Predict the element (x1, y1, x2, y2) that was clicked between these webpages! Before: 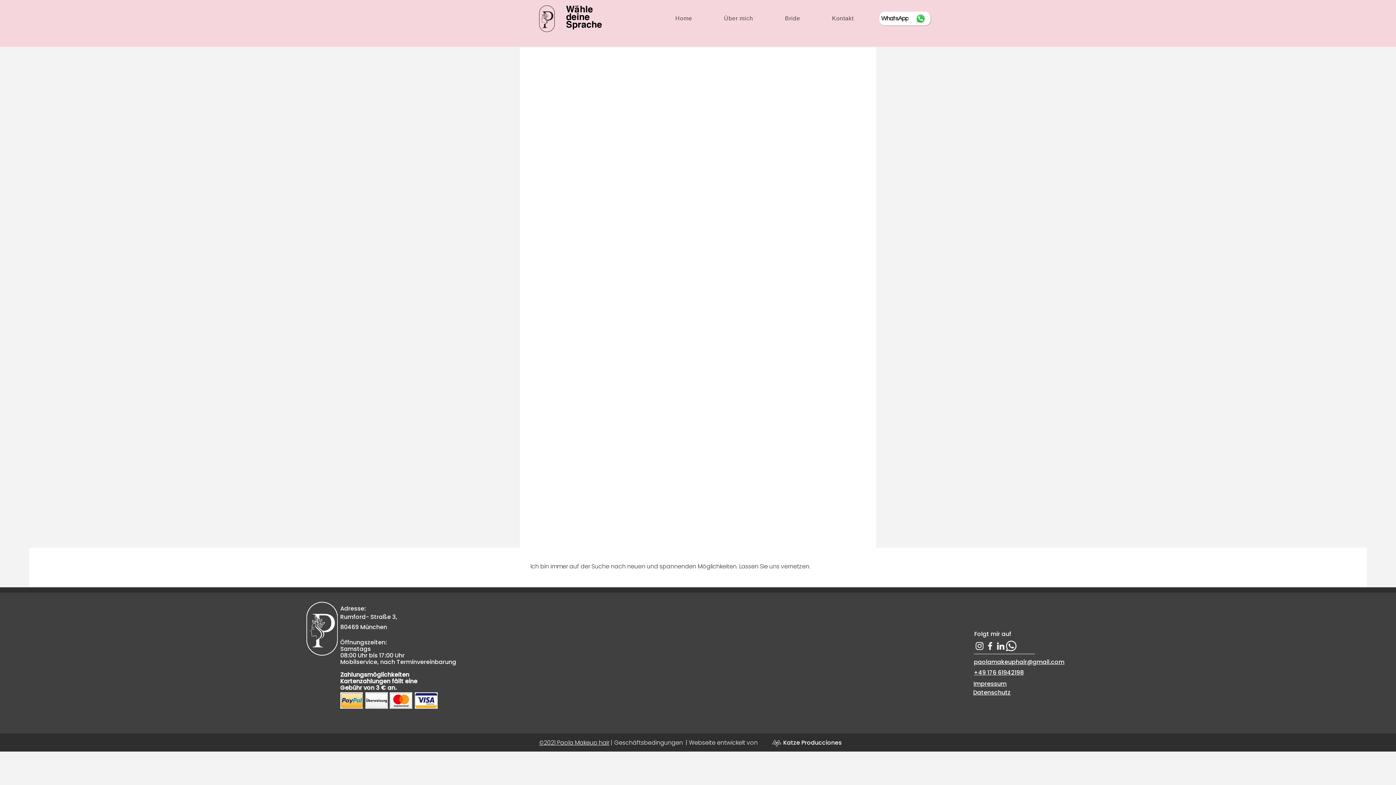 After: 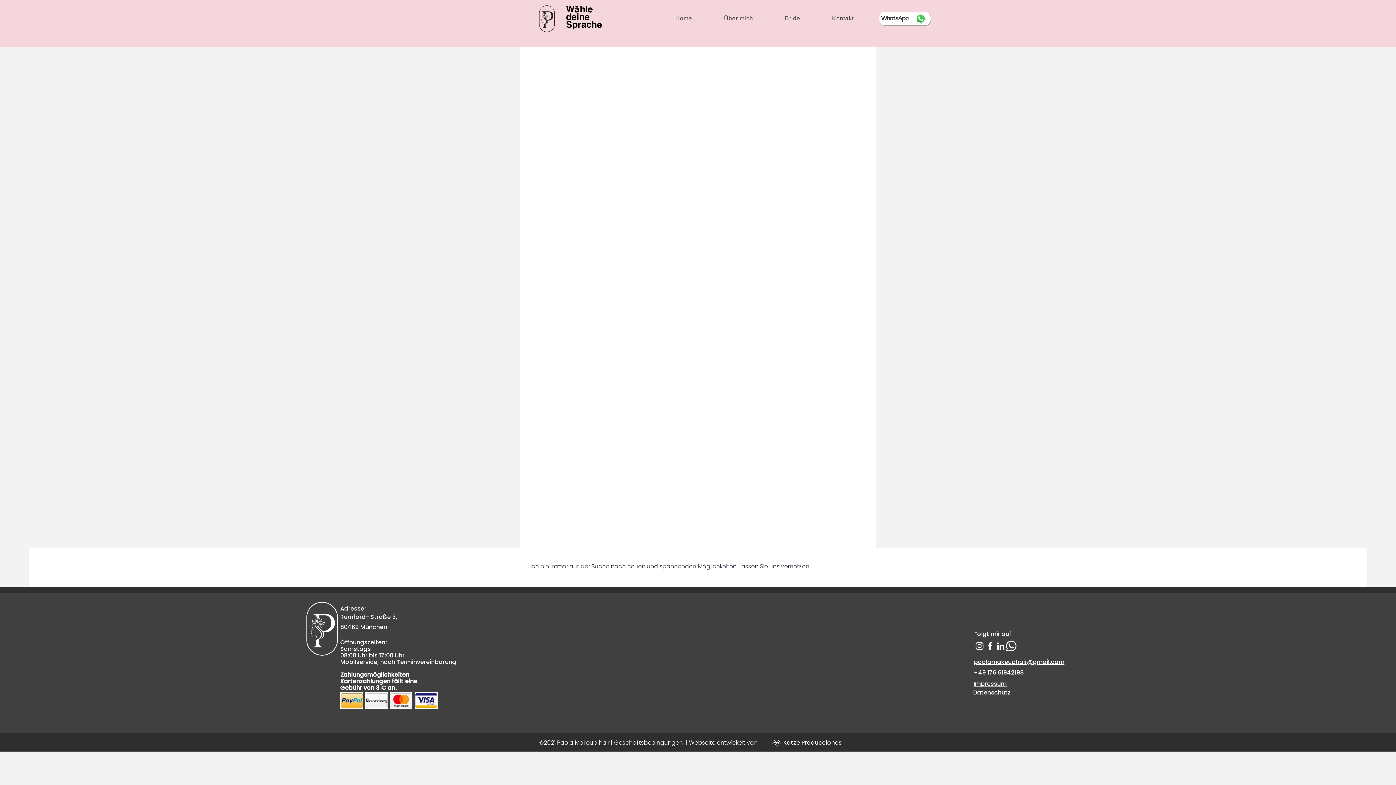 Action: label: paolamakeuphair@gmail.com bbox: (974, 658, 1064, 666)